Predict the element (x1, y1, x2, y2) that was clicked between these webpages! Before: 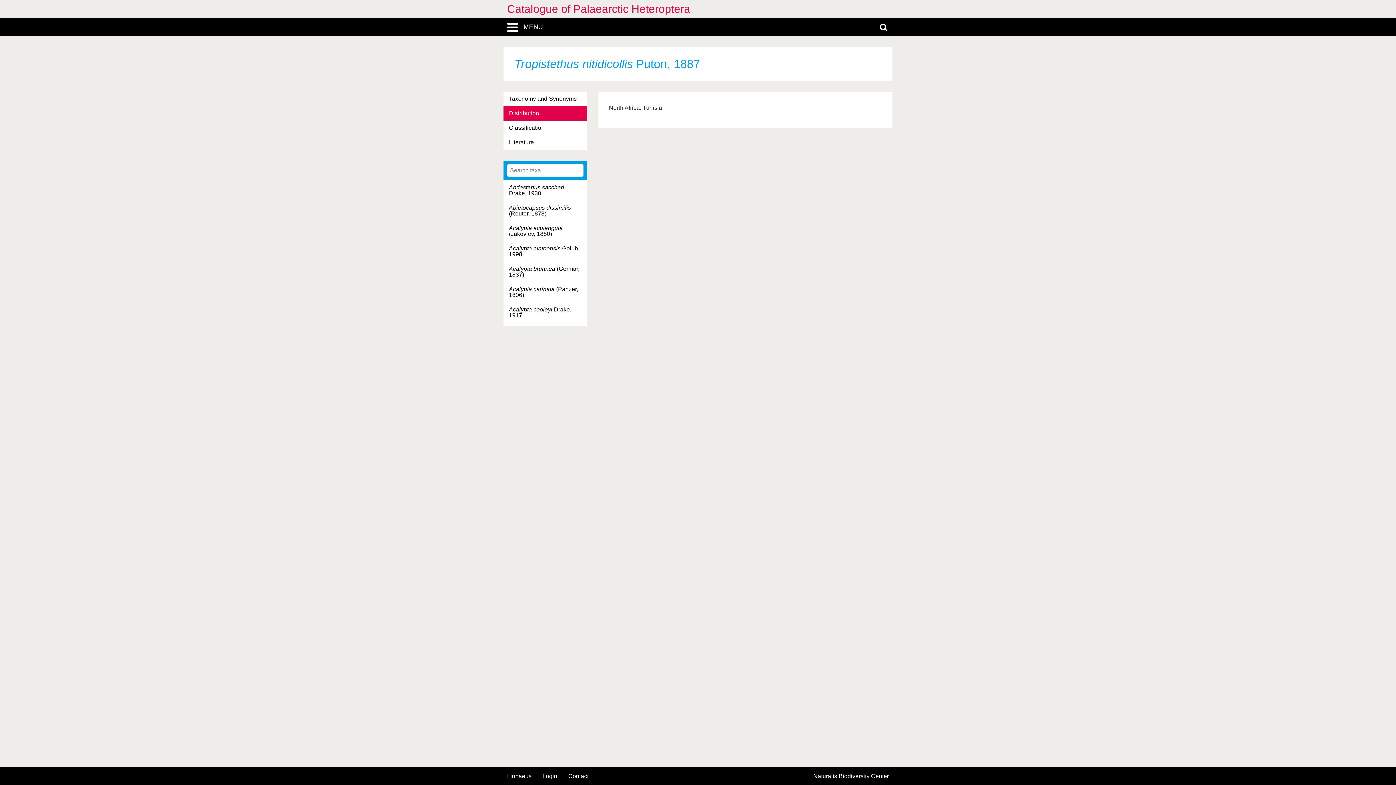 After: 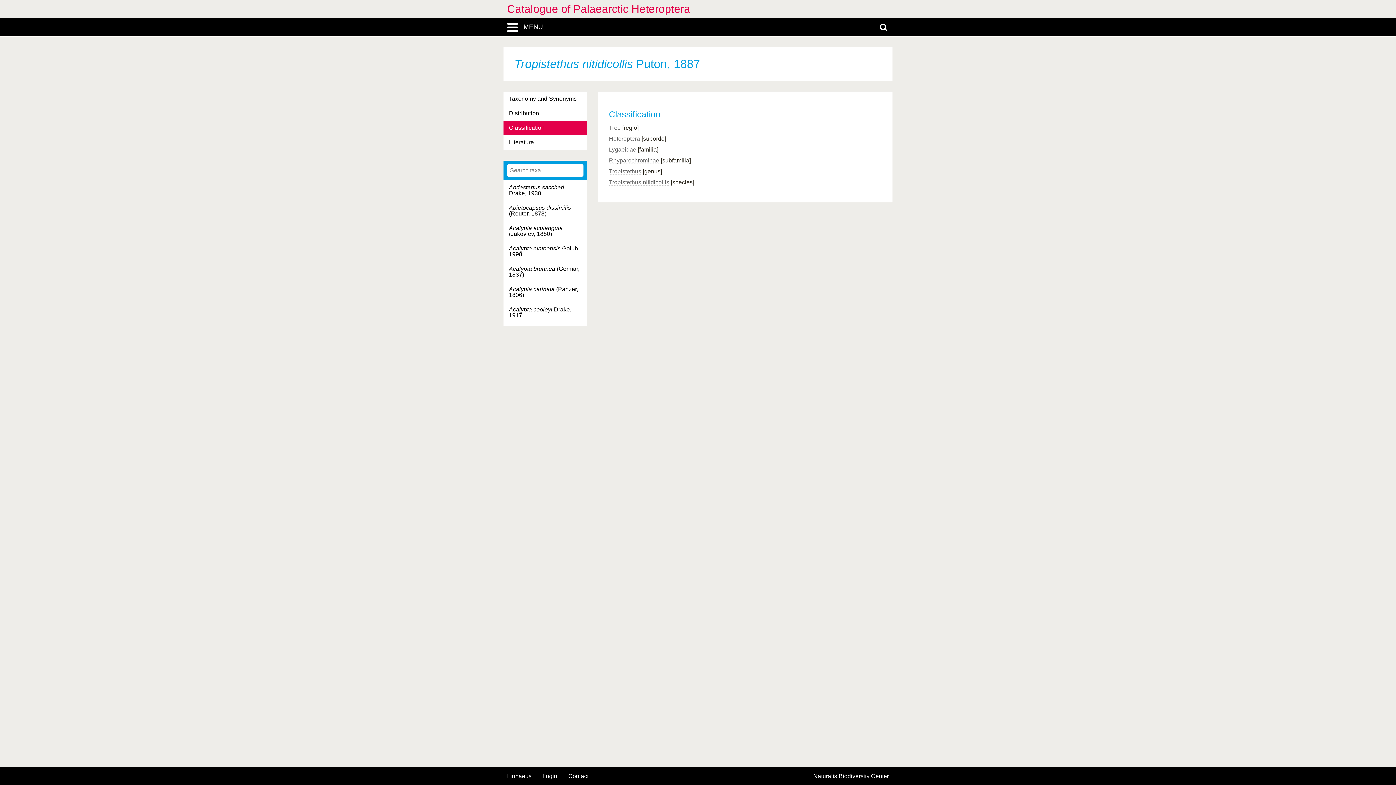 Action: bbox: (503, 120, 587, 135) label: Classification